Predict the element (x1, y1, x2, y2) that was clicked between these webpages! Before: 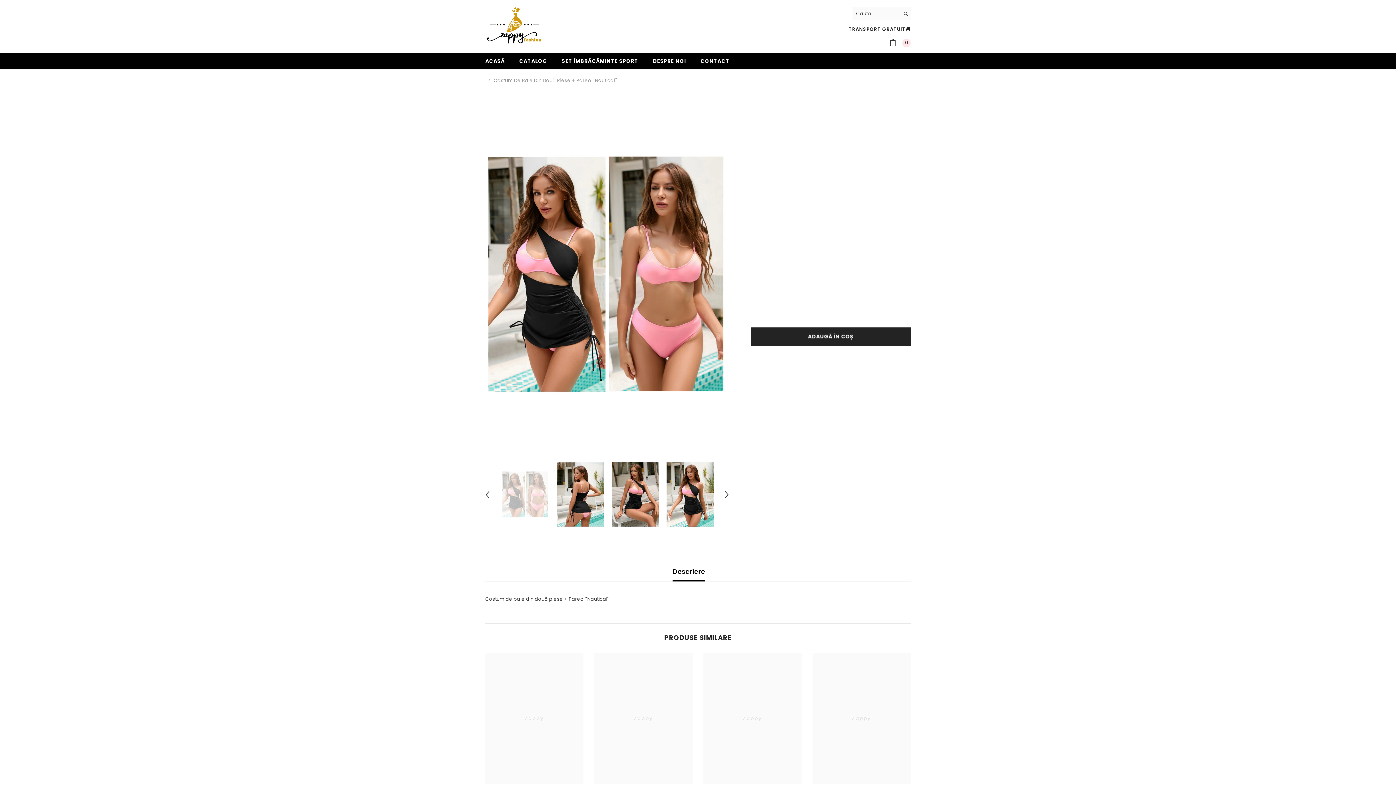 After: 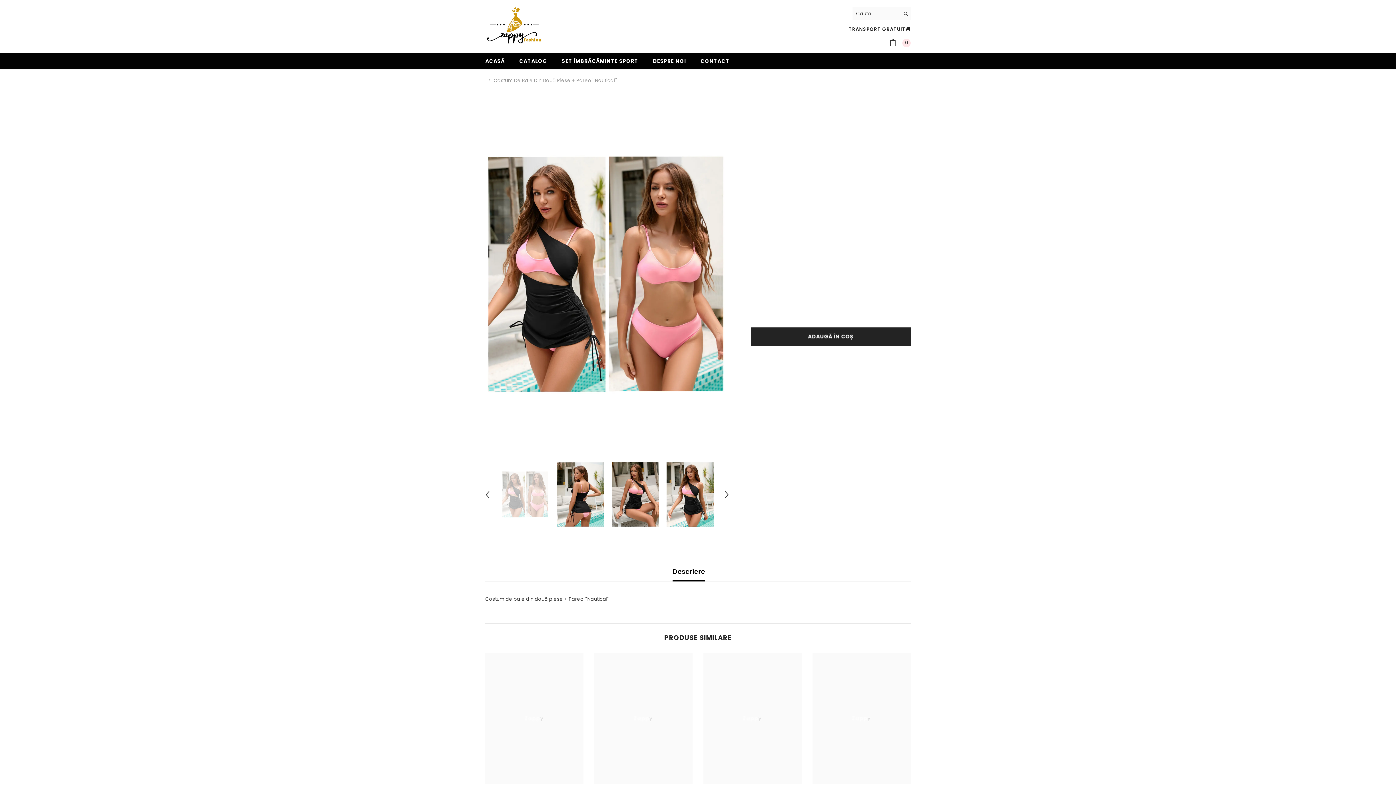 Action: bbox: (780, 197, 790, 213) label: Creșteți cantitatea pentru Costum de baie din două piese + Pareo &#39;&#39;Nautical&#39;&#39;